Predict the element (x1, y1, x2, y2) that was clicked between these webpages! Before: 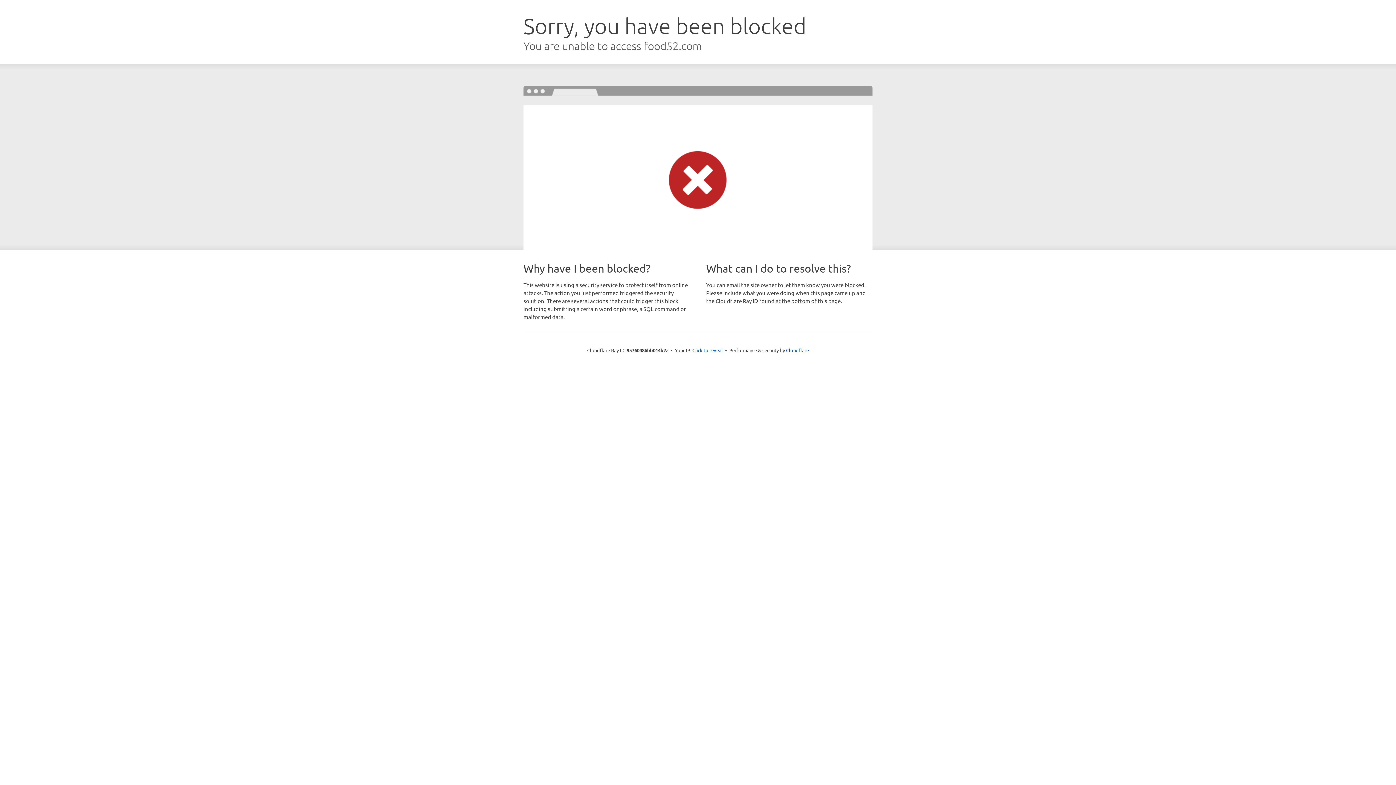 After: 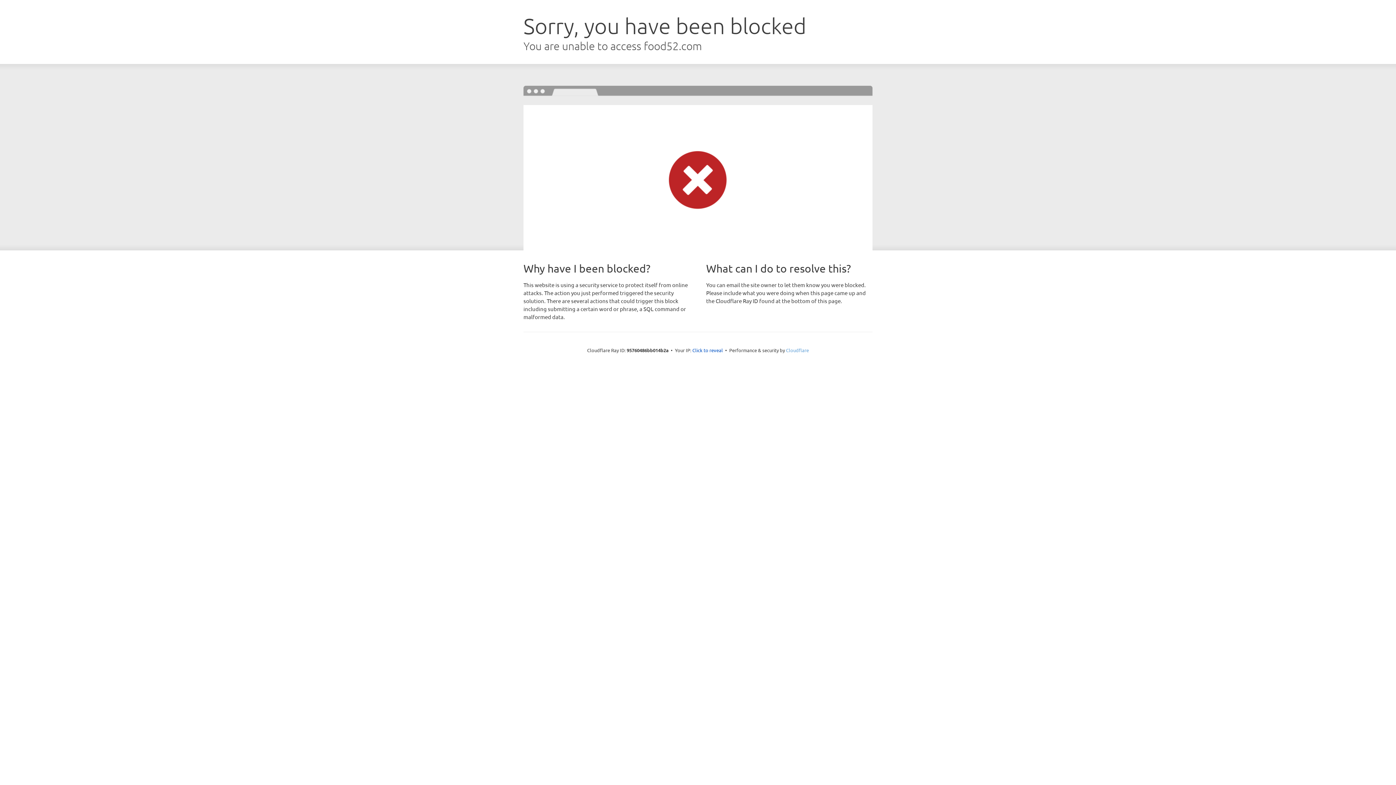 Action: bbox: (786, 347, 809, 353) label: Cloudflare